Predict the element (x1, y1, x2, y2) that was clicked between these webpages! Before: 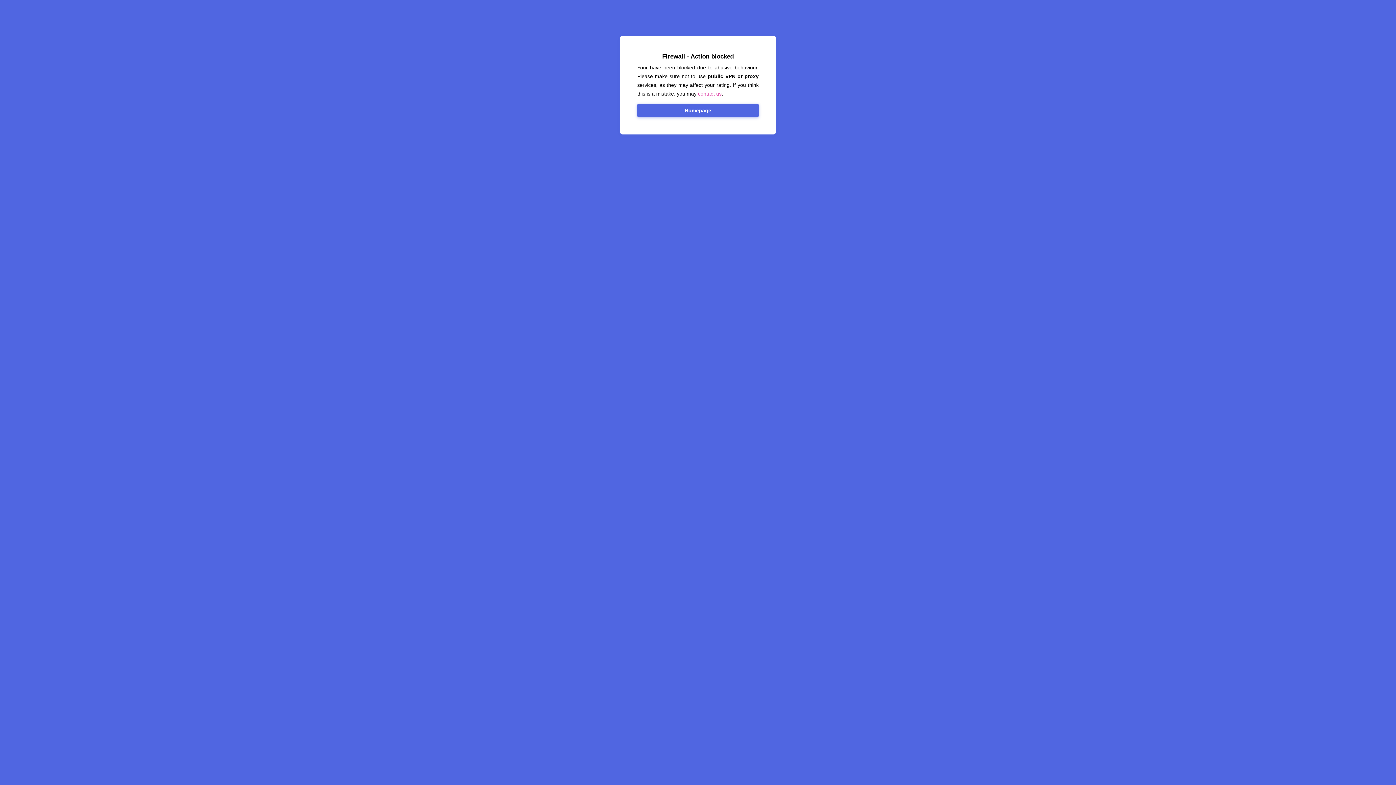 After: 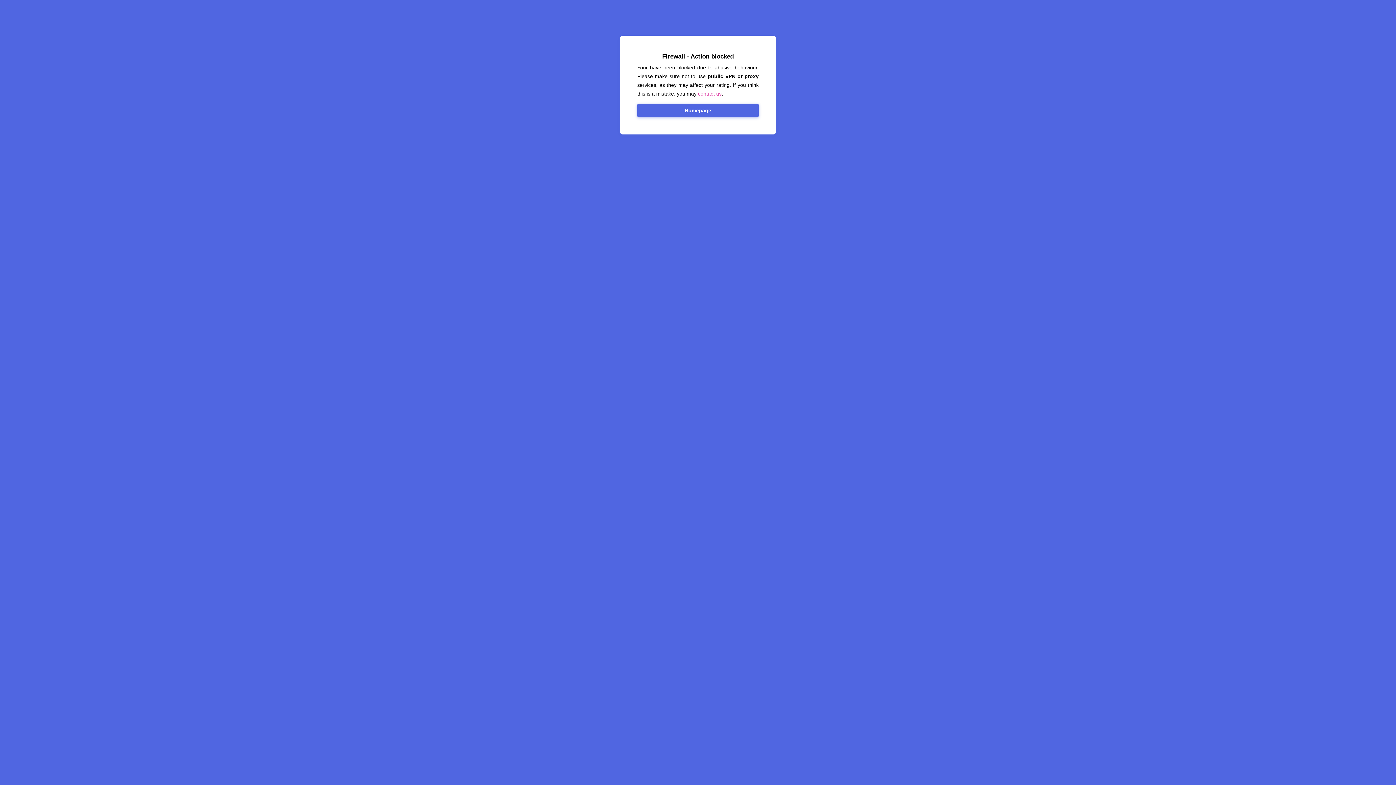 Action: label: Homepage bbox: (637, 104, 758, 117)